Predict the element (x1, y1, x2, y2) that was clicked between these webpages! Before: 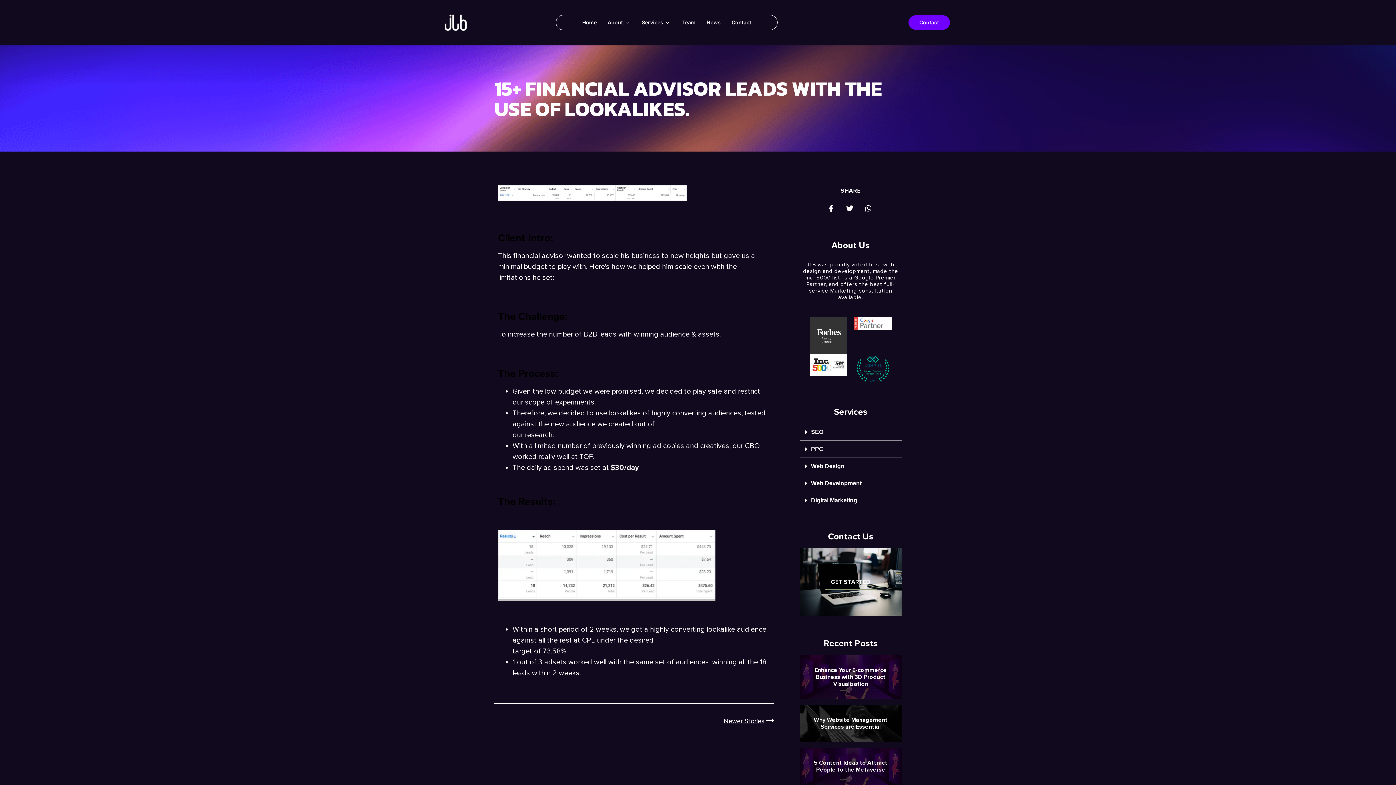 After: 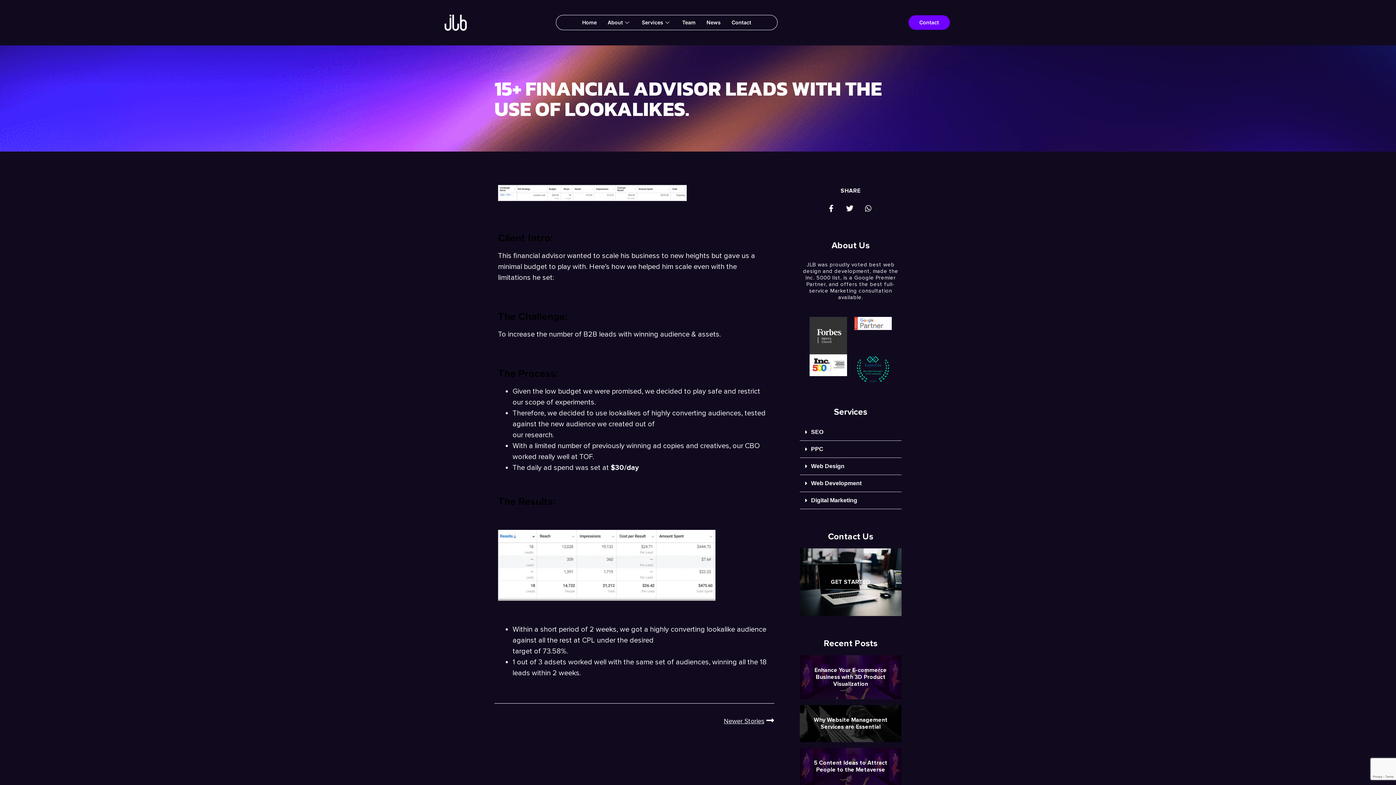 Action: label: Web Design bbox: (811, 463, 844, 469)